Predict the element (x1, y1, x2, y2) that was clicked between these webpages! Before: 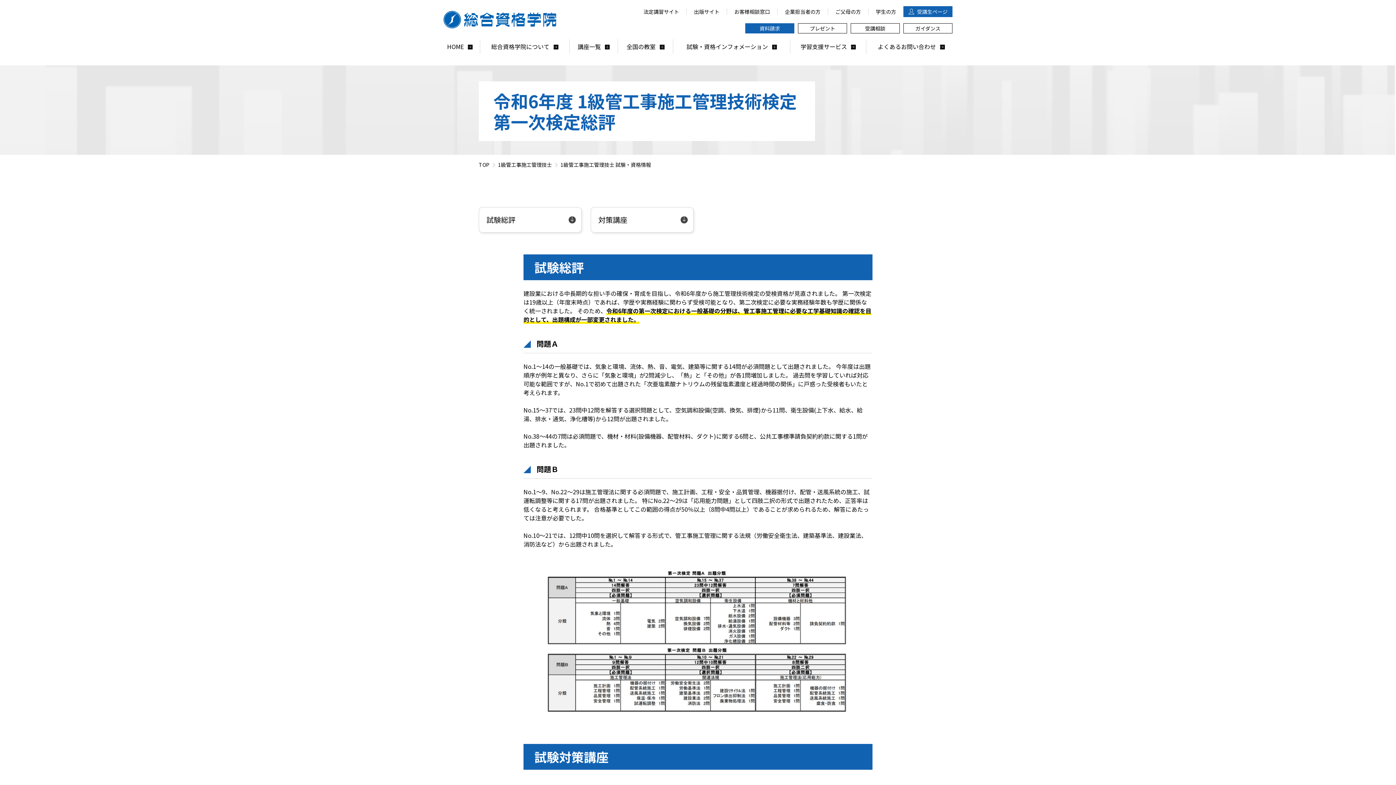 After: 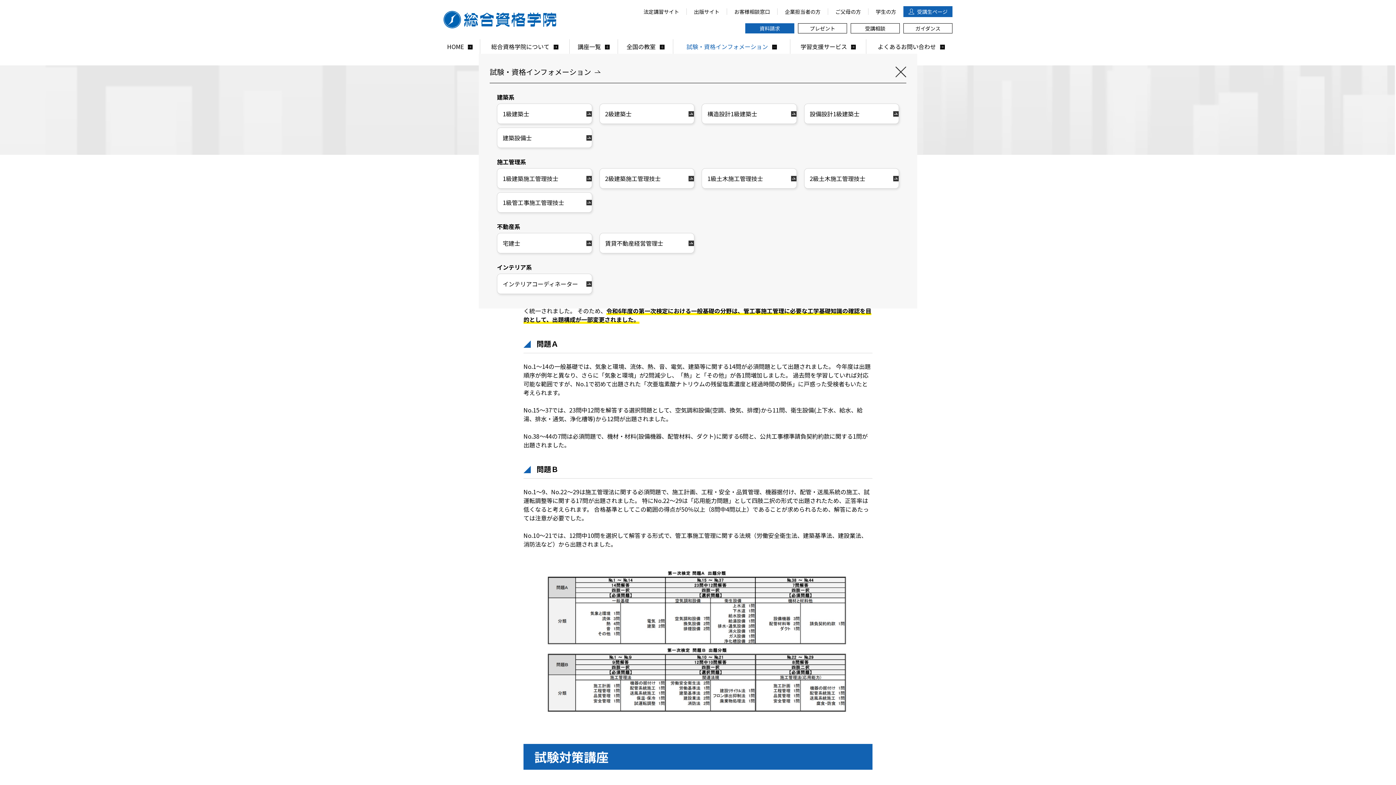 Action: label: 試験・資格インフォメーション bbox: (673, 39, 790, 53)